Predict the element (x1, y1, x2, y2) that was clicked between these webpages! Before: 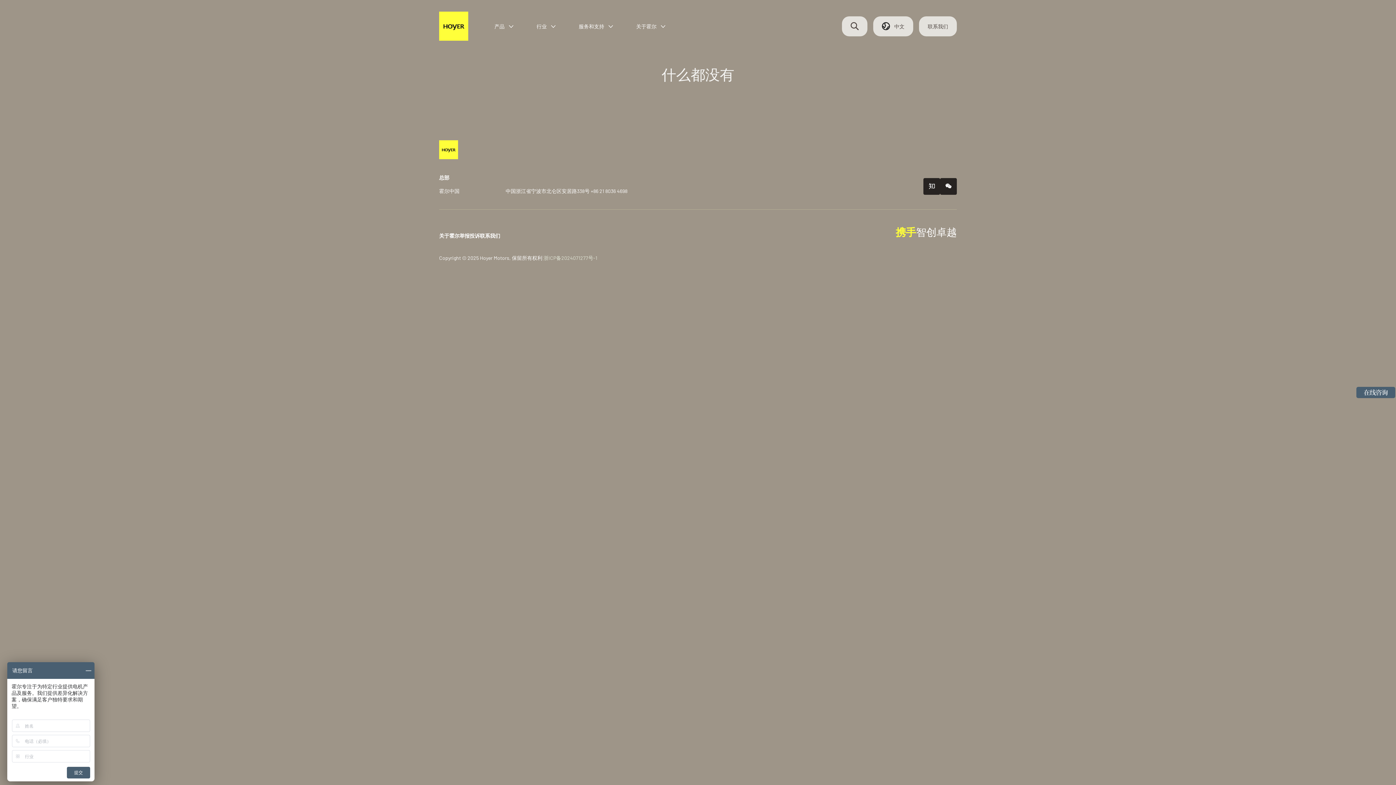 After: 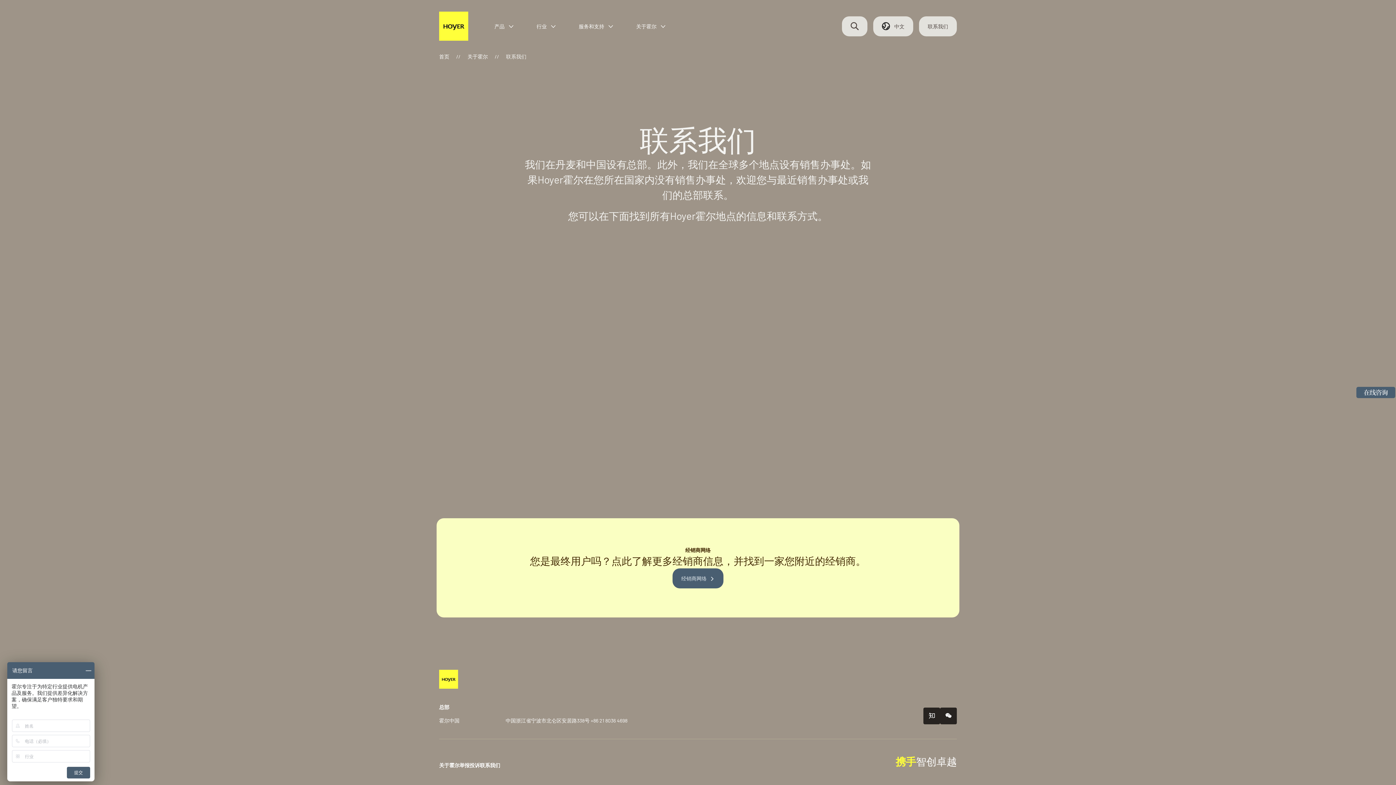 Action: bbox: (480, 232, 500, 239) label: 联系我们